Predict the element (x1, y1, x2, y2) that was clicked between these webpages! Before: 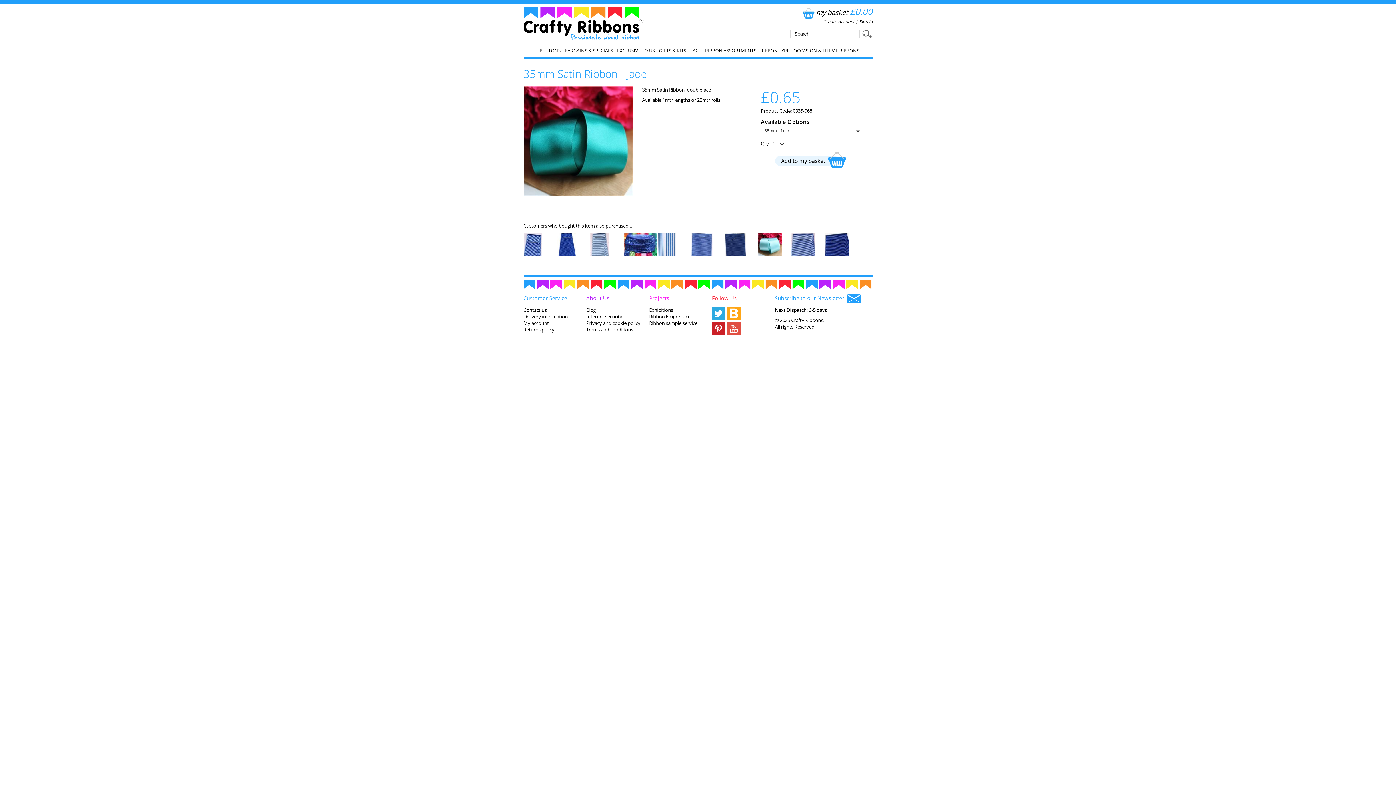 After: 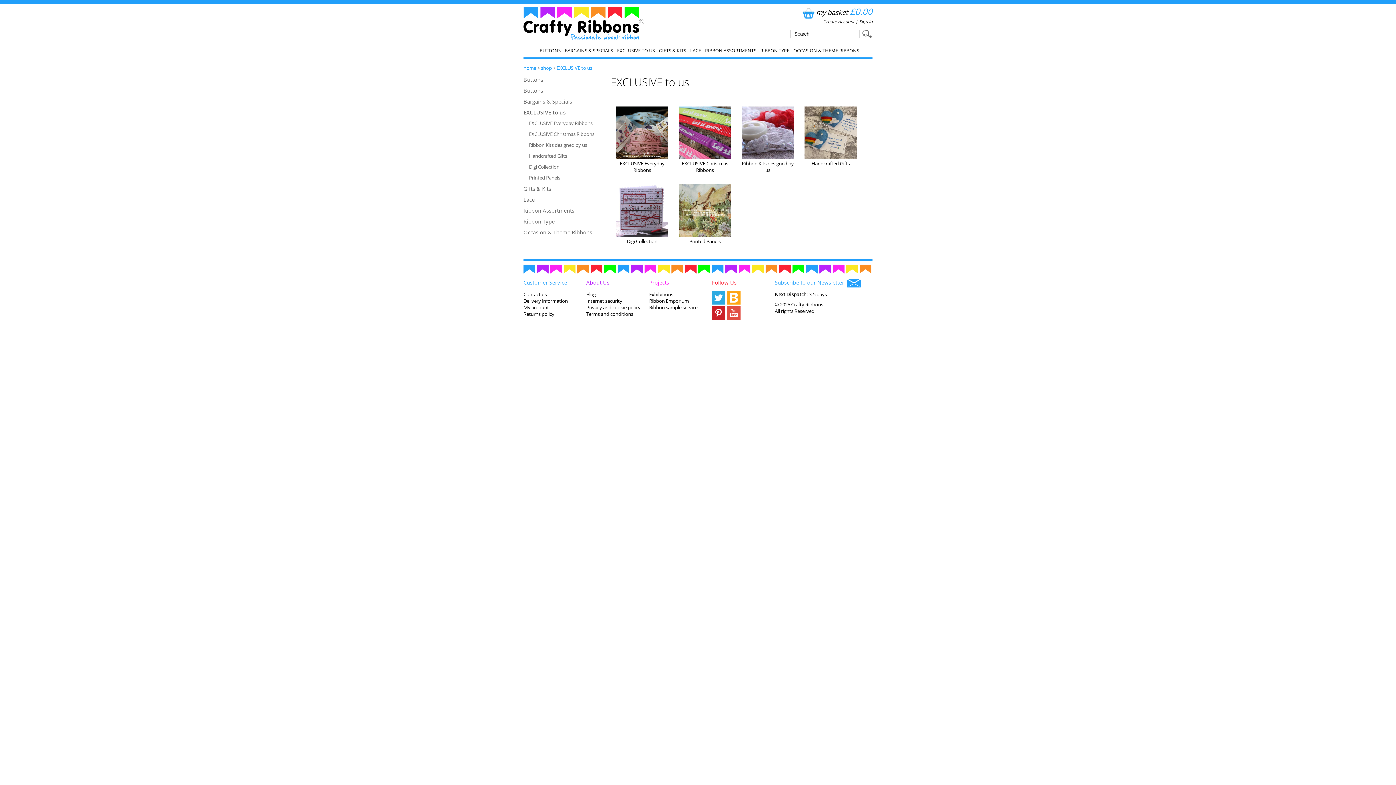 Action: bbox: (614, 43, 655, 57) label: EXCLUSIVE TO US